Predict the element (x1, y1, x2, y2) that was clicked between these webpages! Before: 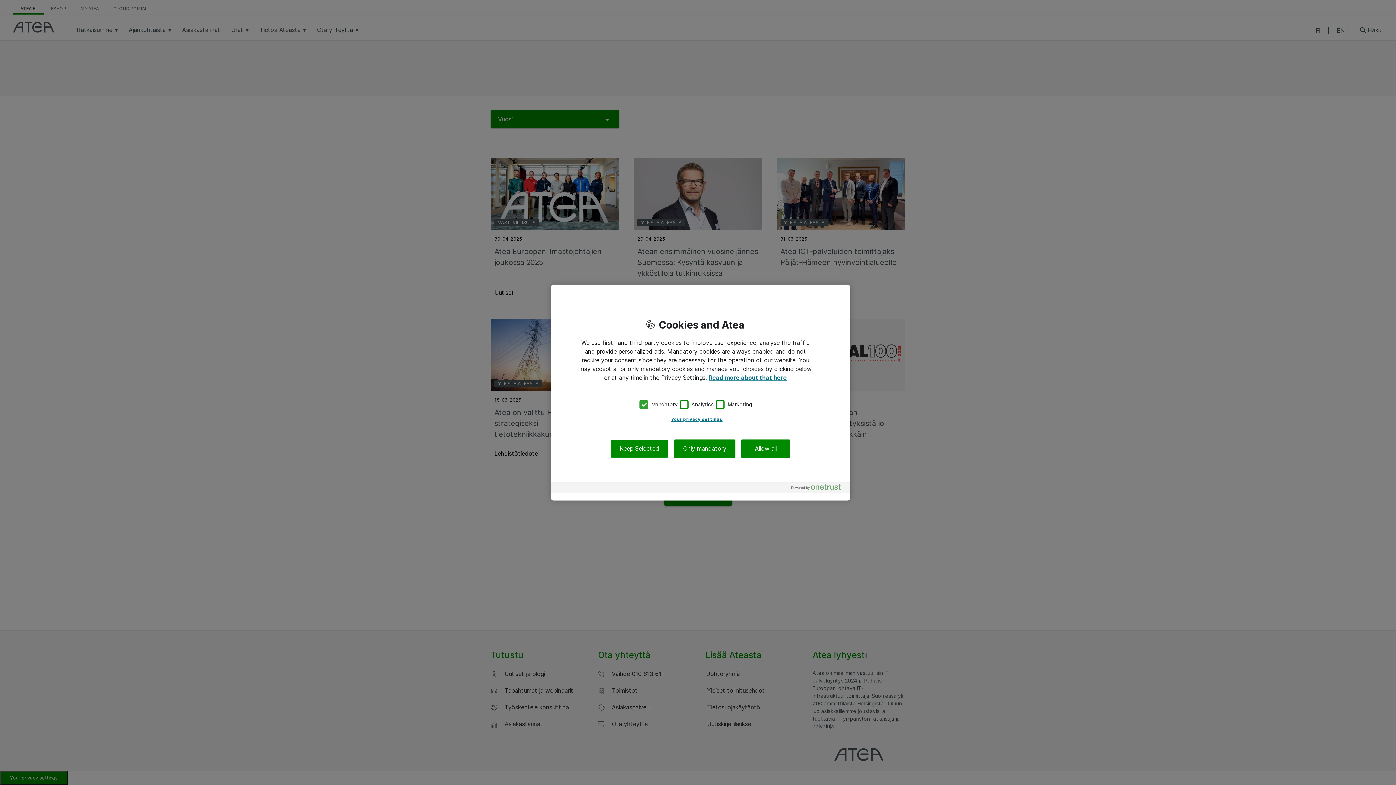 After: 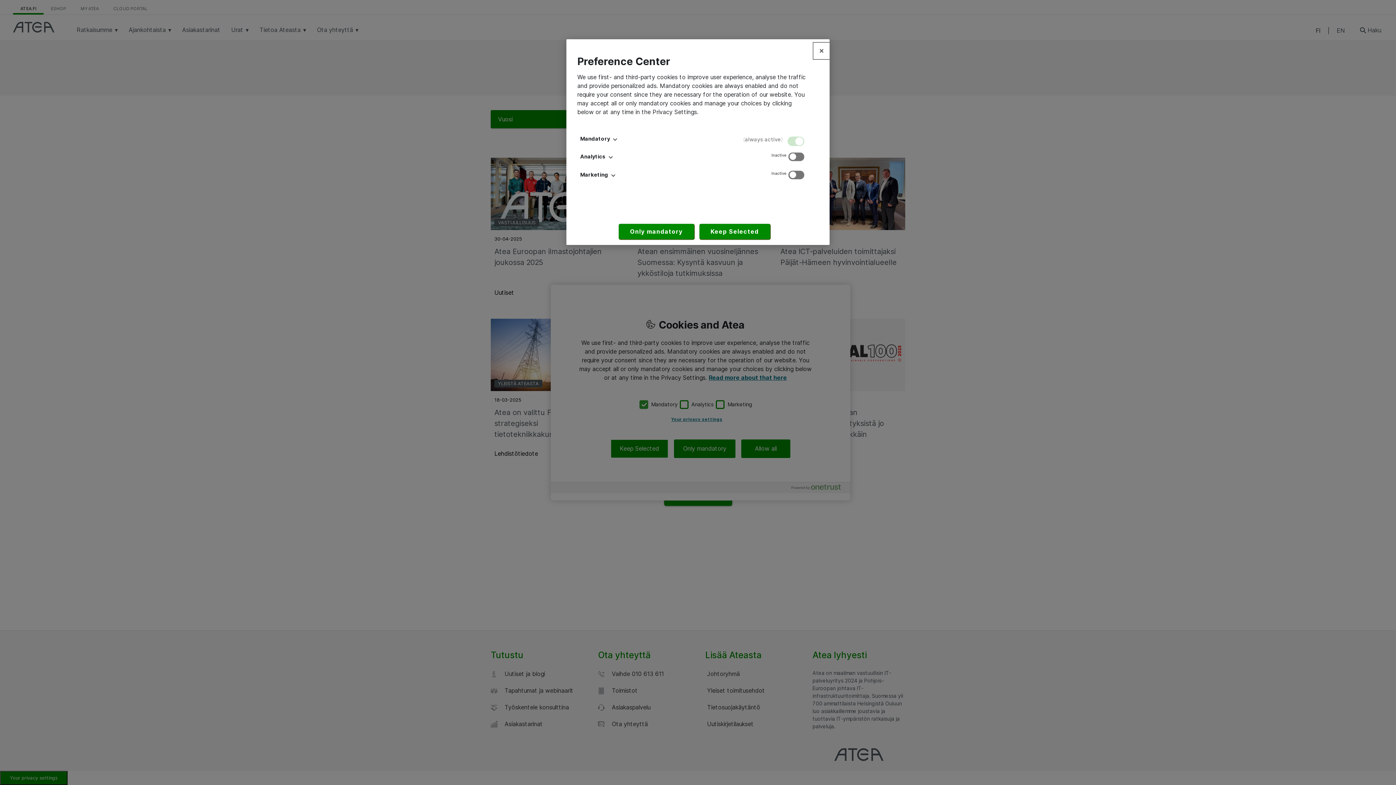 Action: label: Your privacy settings bbox: (576, 412, 817, 426)